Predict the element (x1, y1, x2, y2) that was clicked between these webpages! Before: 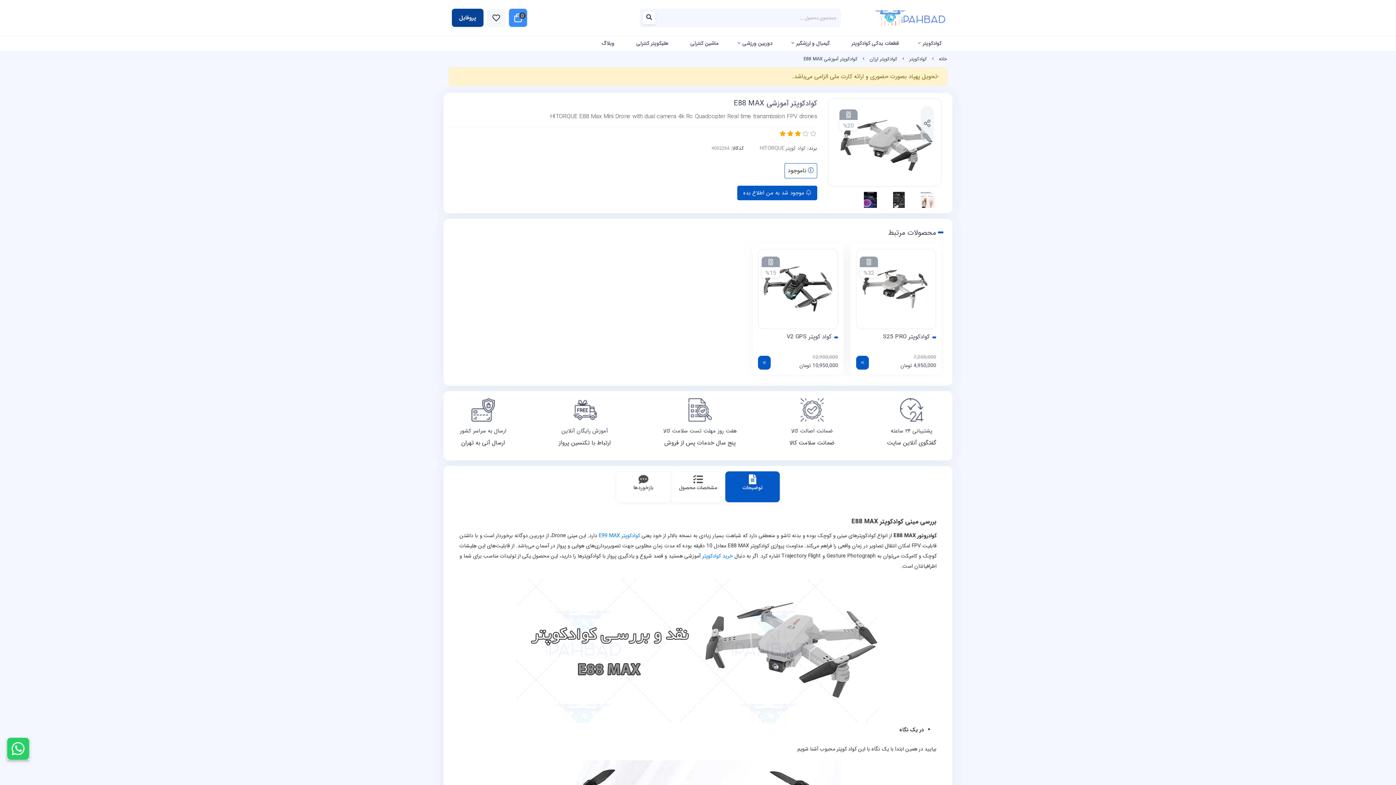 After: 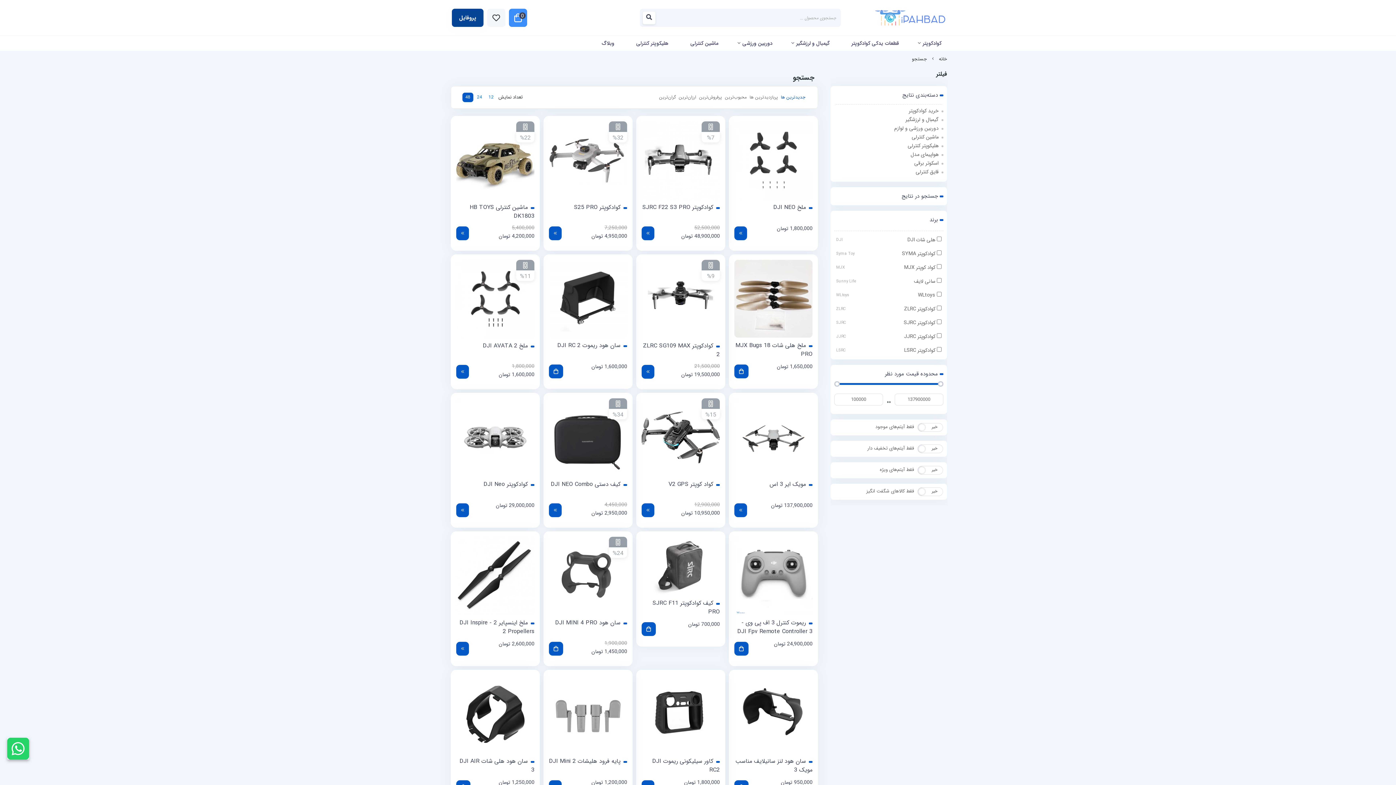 Action: label: center bbox: (642, 11, 660, 26)